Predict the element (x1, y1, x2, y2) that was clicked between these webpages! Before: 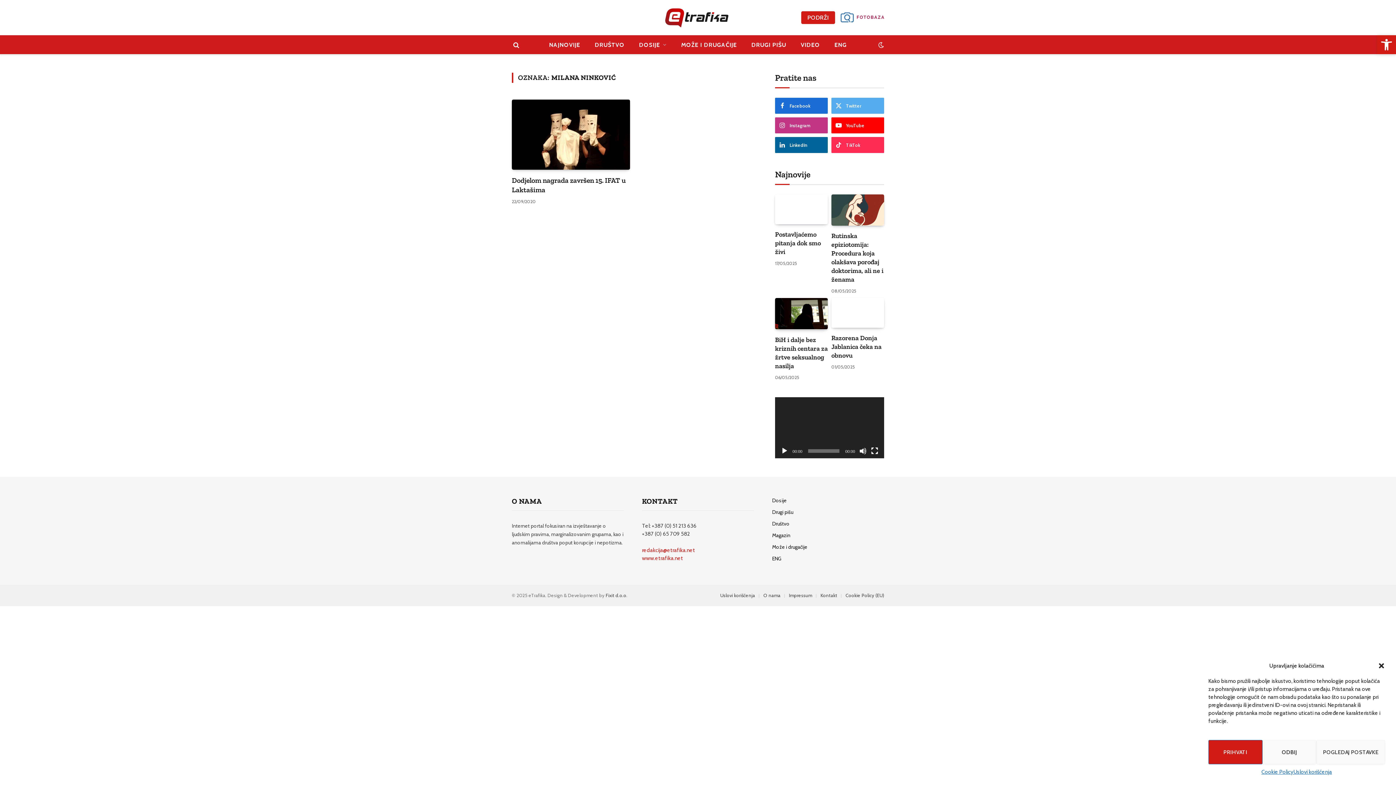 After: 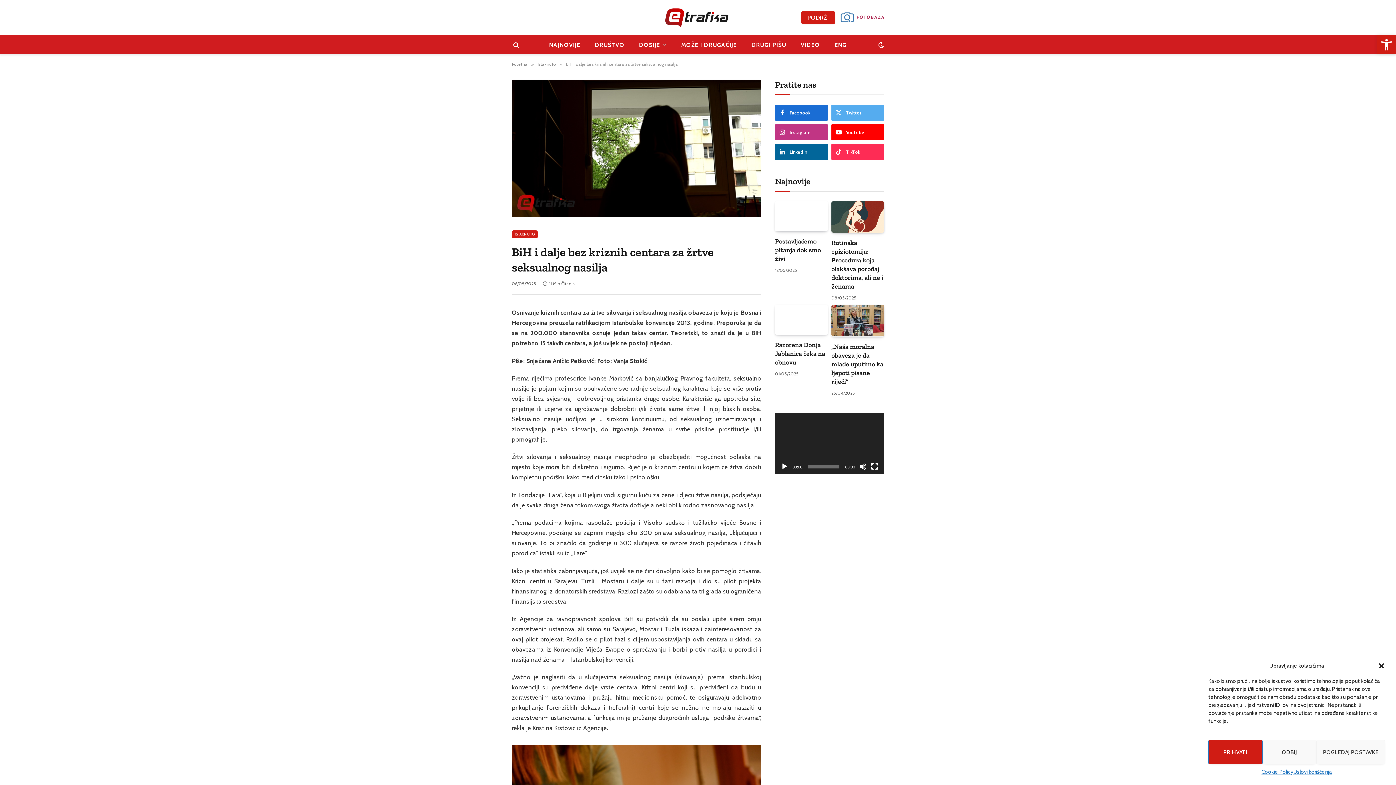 Action: bbox: (775, 298, 828, 329)